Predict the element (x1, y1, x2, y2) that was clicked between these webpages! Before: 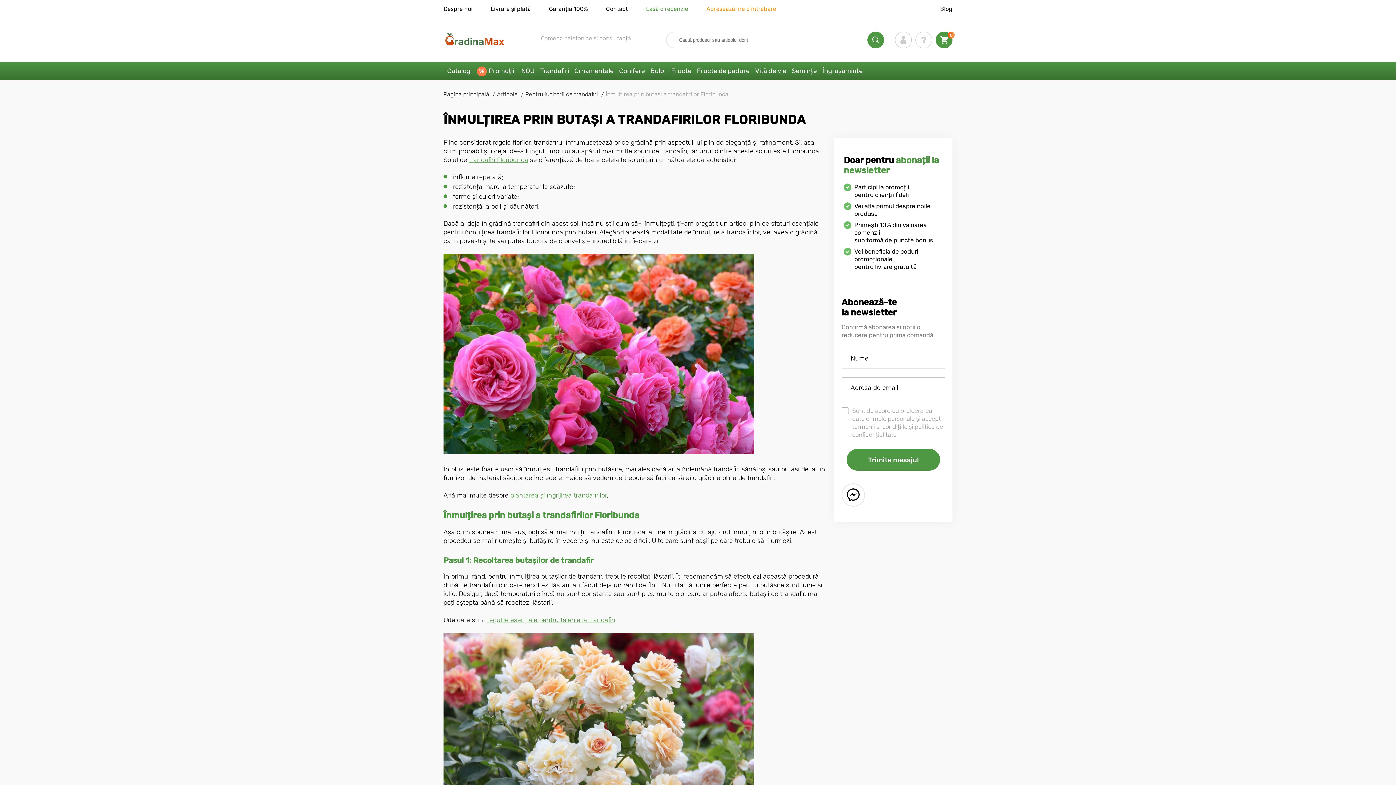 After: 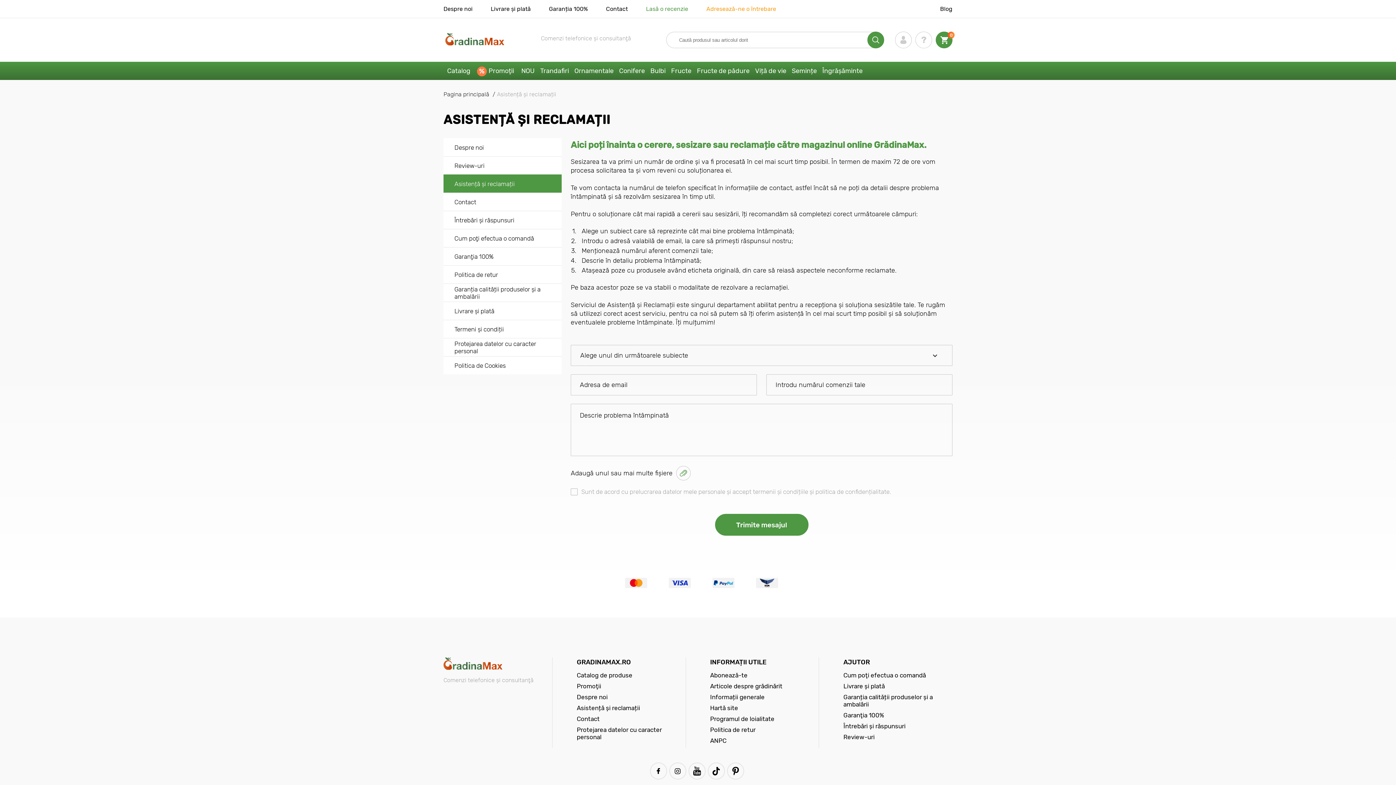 Action: bbox: (706, 5, 776, 12) label: Adresează-ne o întrebare